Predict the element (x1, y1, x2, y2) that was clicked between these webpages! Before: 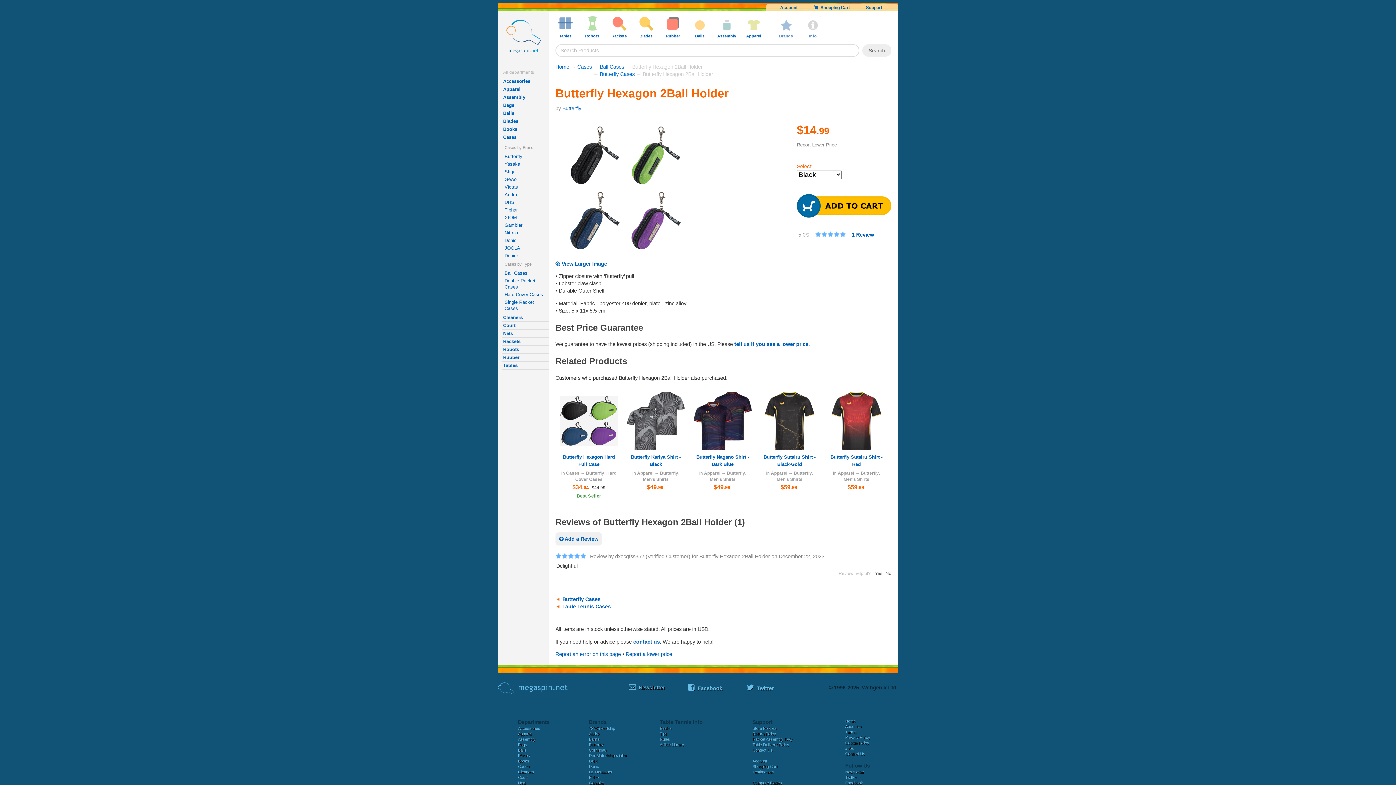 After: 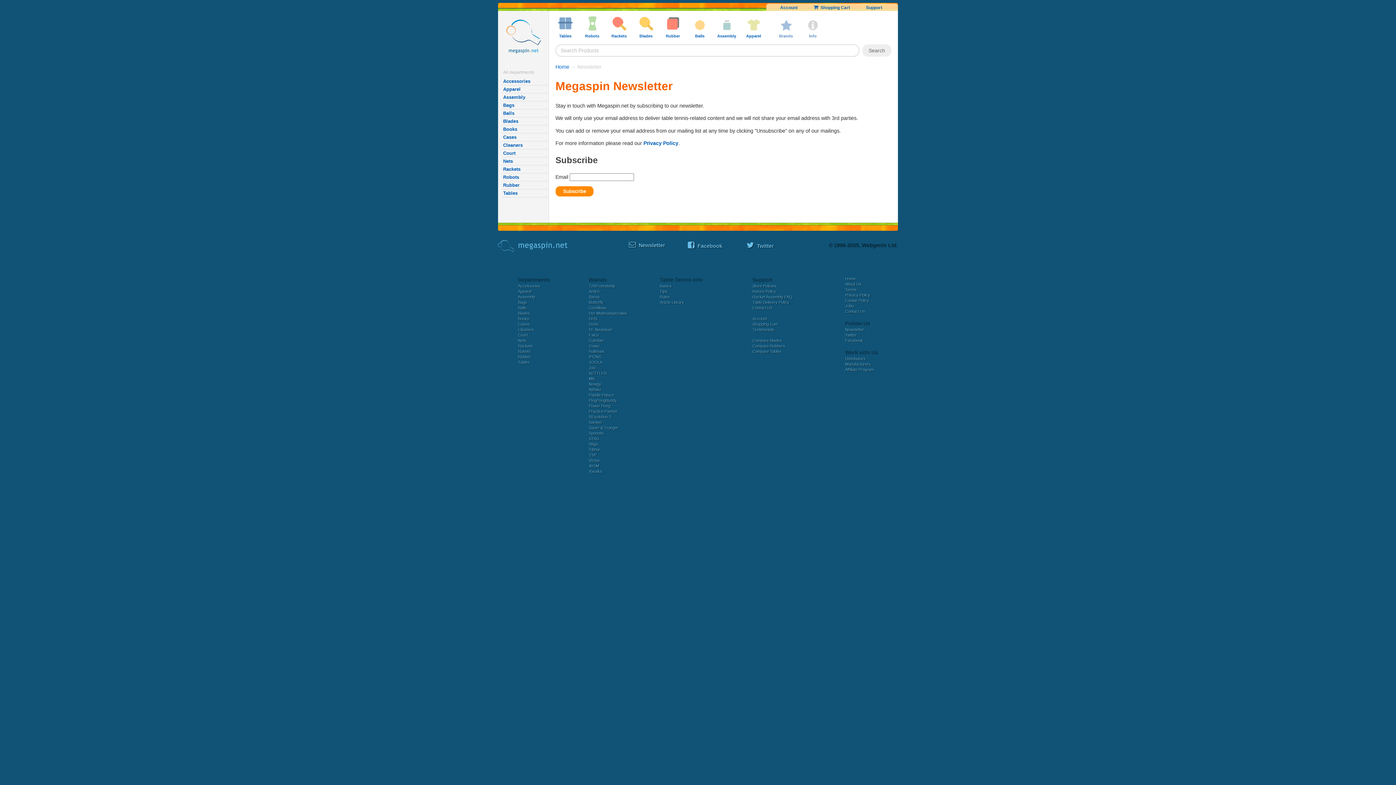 Action: bbox: (629, 685, 665, 690) label:  Newsletter